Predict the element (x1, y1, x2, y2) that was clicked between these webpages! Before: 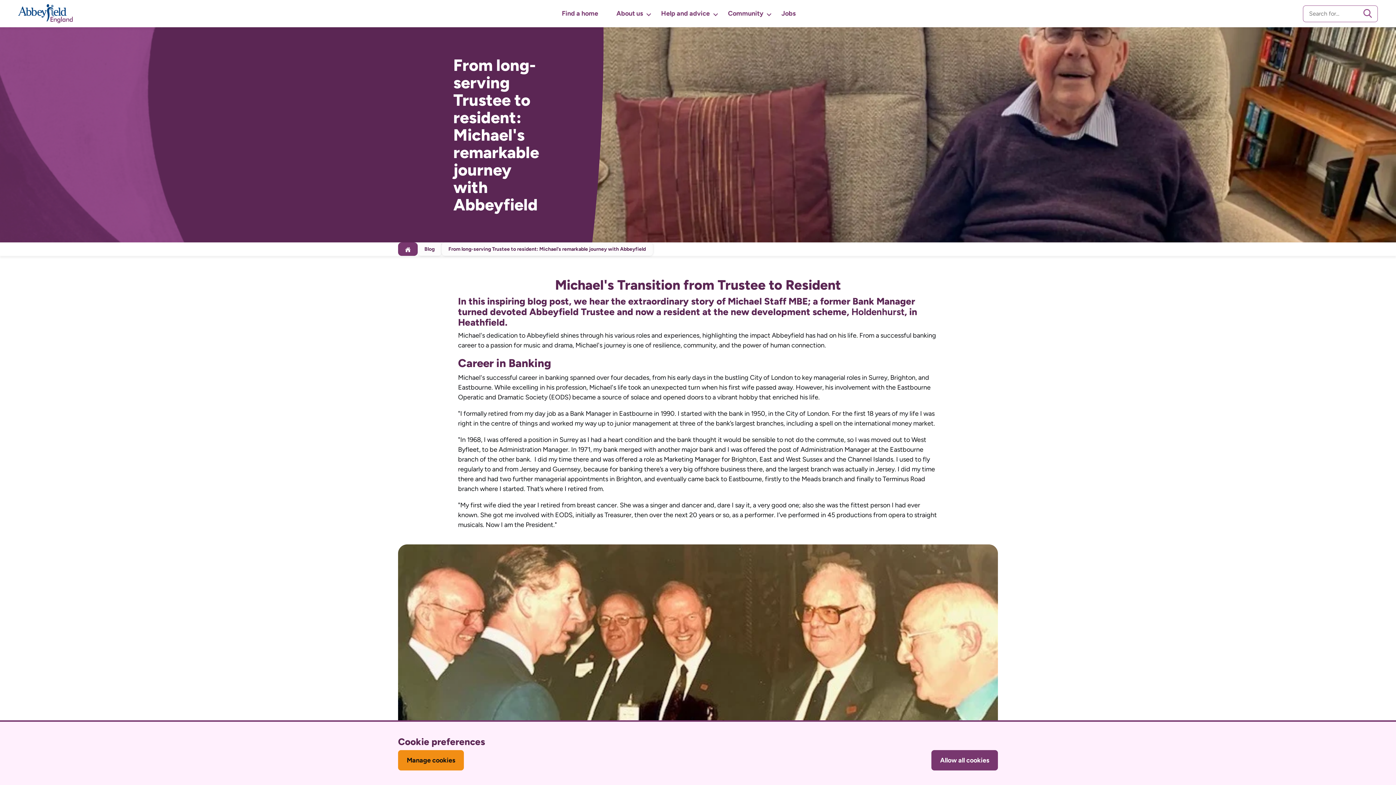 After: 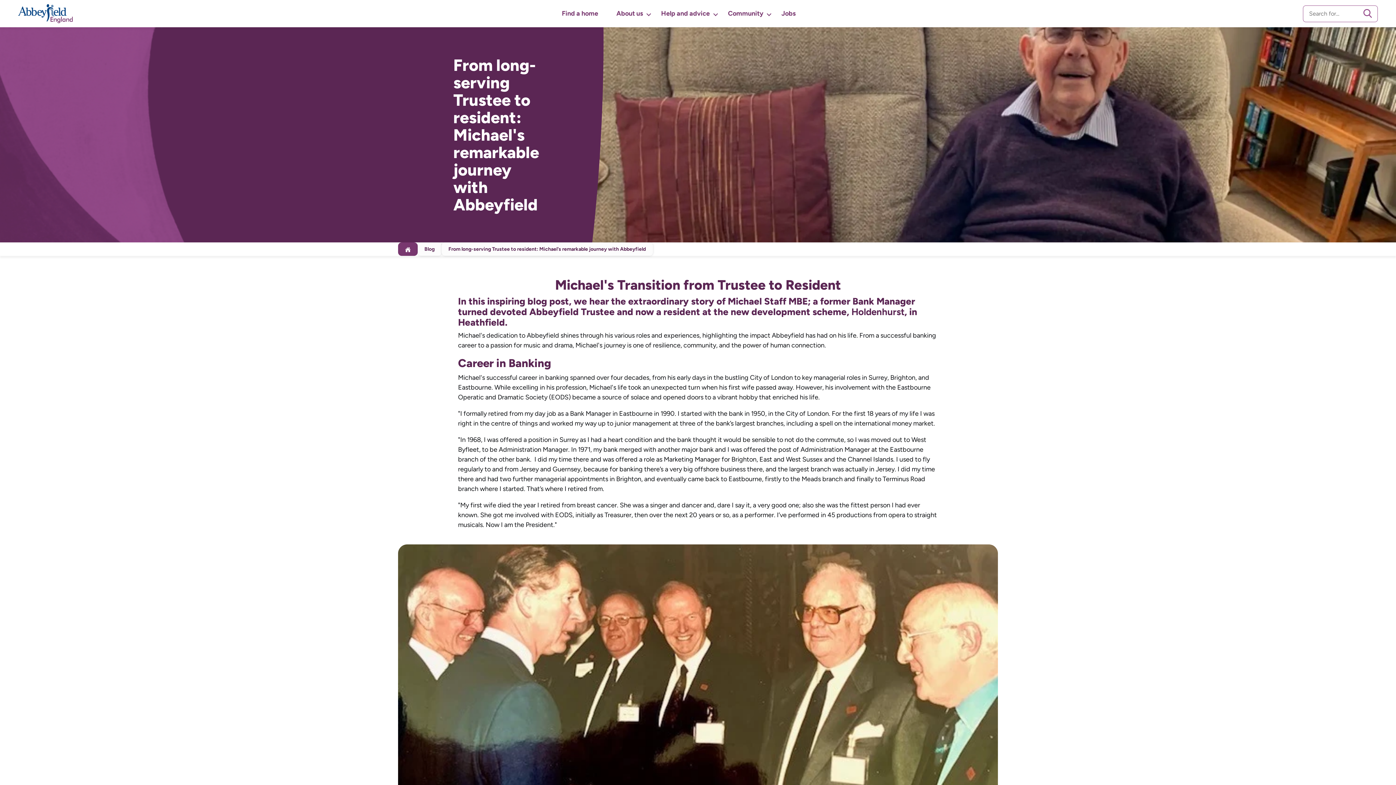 Action: bbox: (931, 750, 998, 770) label: Allow all cookies